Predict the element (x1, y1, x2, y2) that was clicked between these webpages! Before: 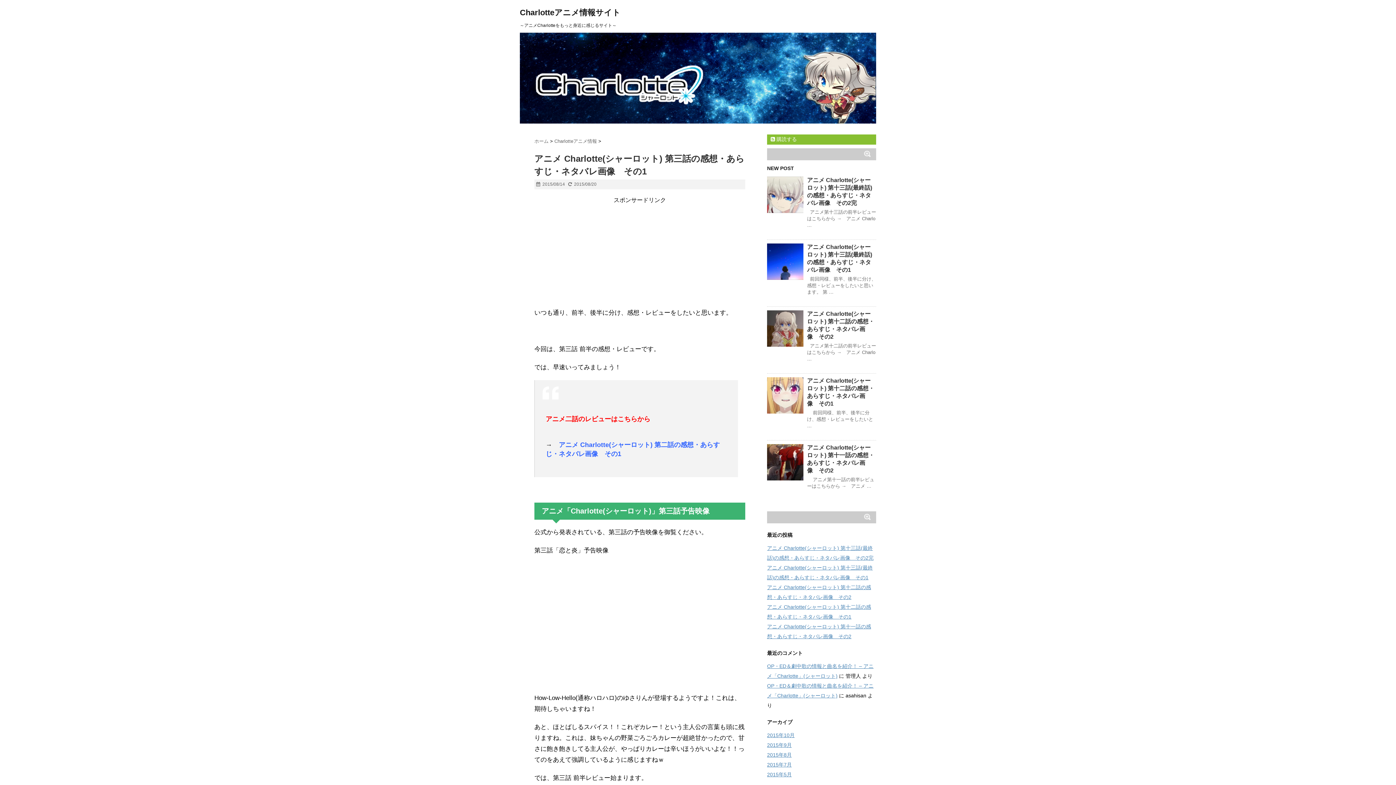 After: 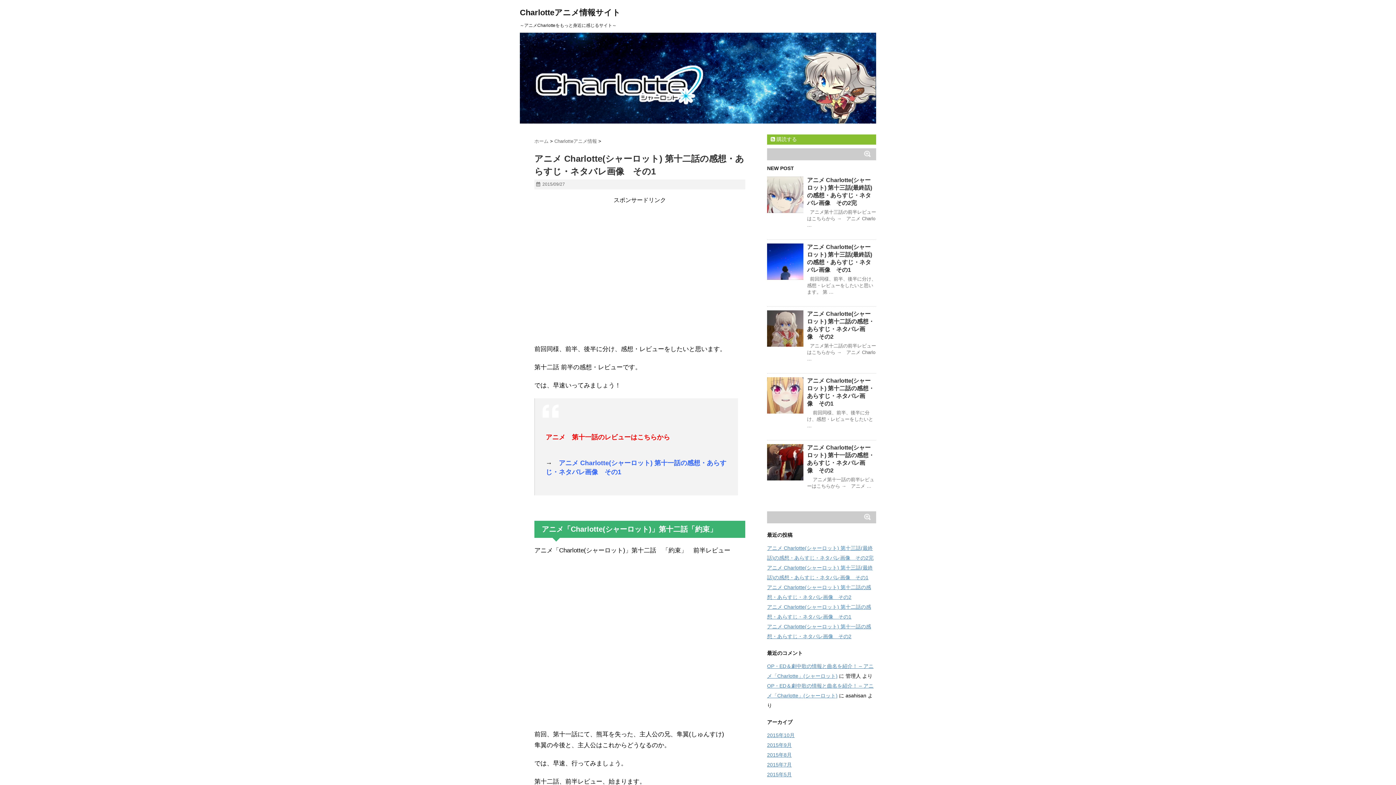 Action: bbox: (767, 377, 803, 413)